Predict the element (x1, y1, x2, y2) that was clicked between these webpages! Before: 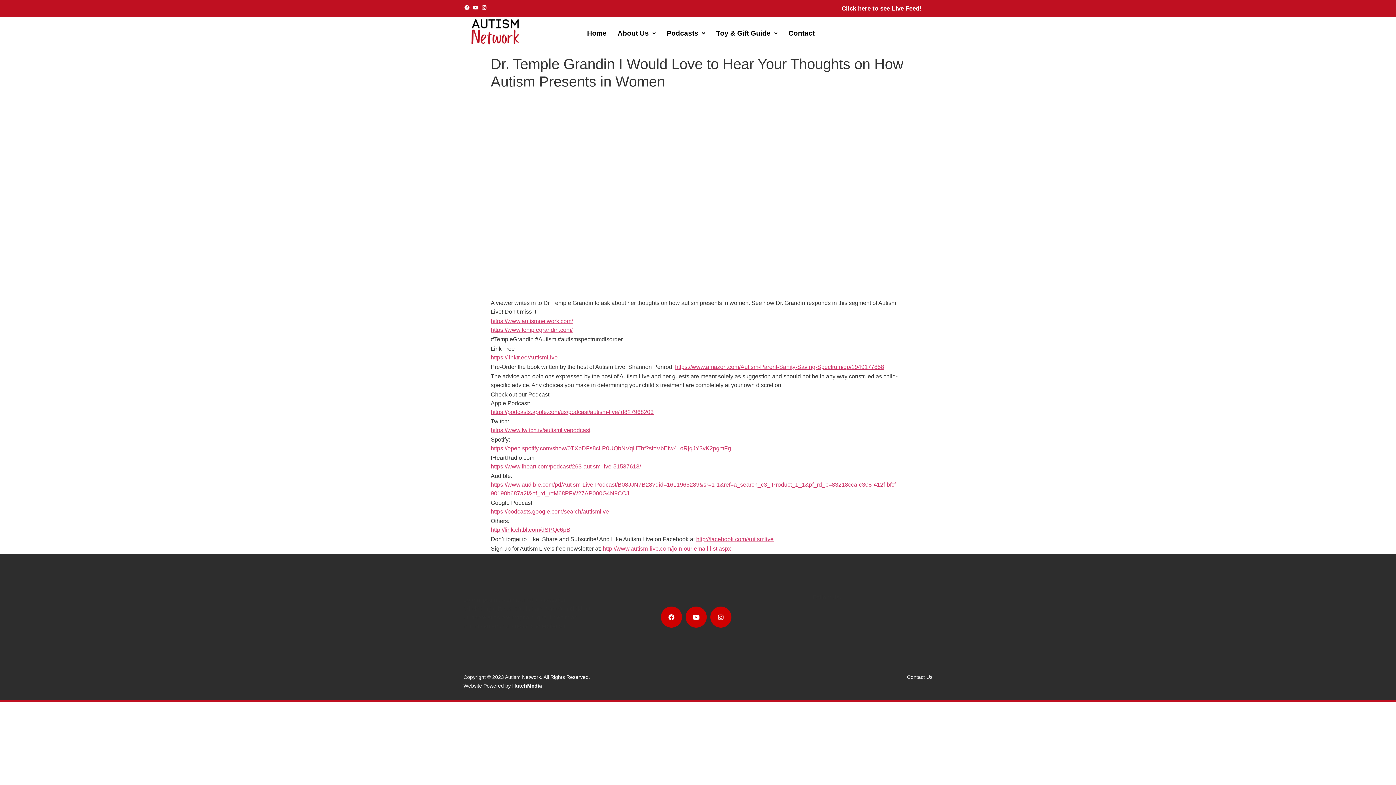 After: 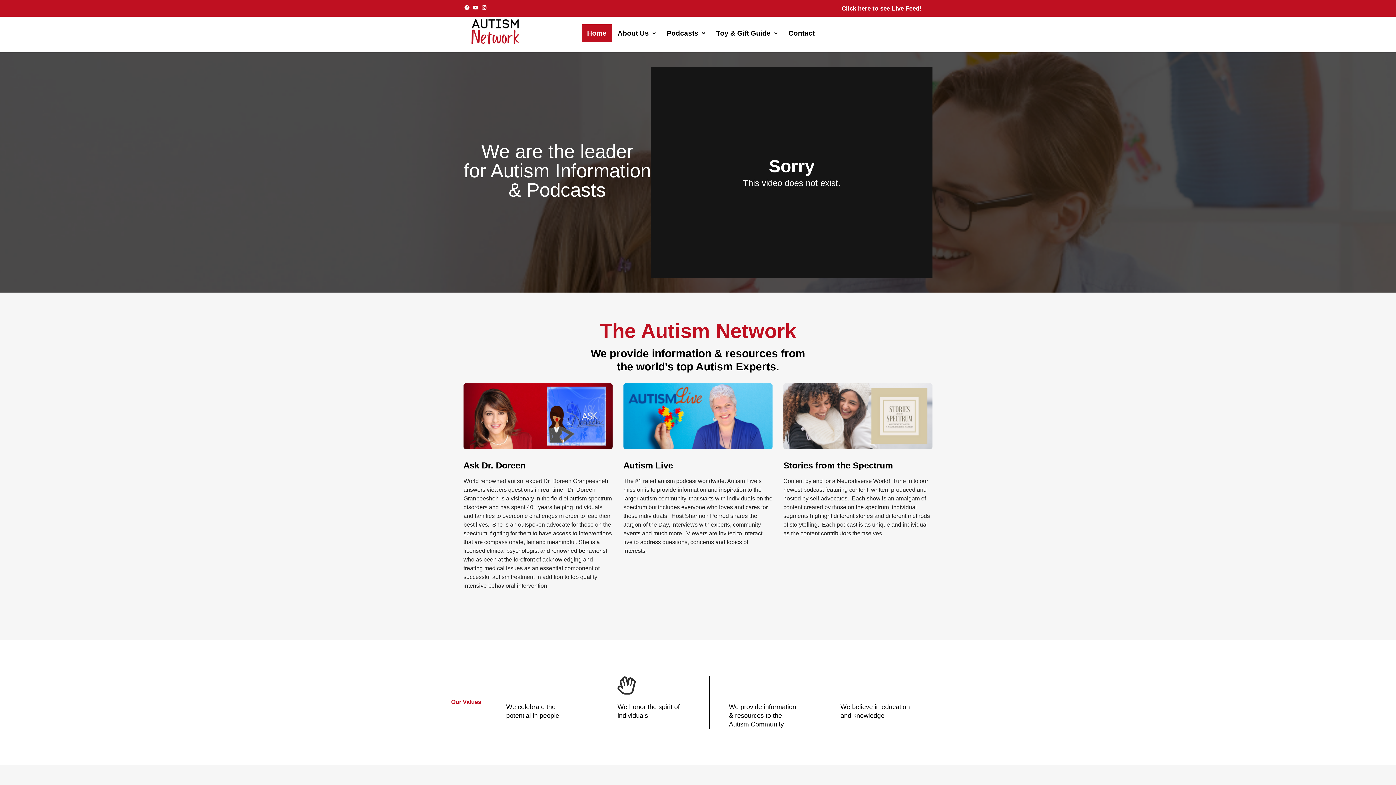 Action: bbox: (463, 16, 549, 49)